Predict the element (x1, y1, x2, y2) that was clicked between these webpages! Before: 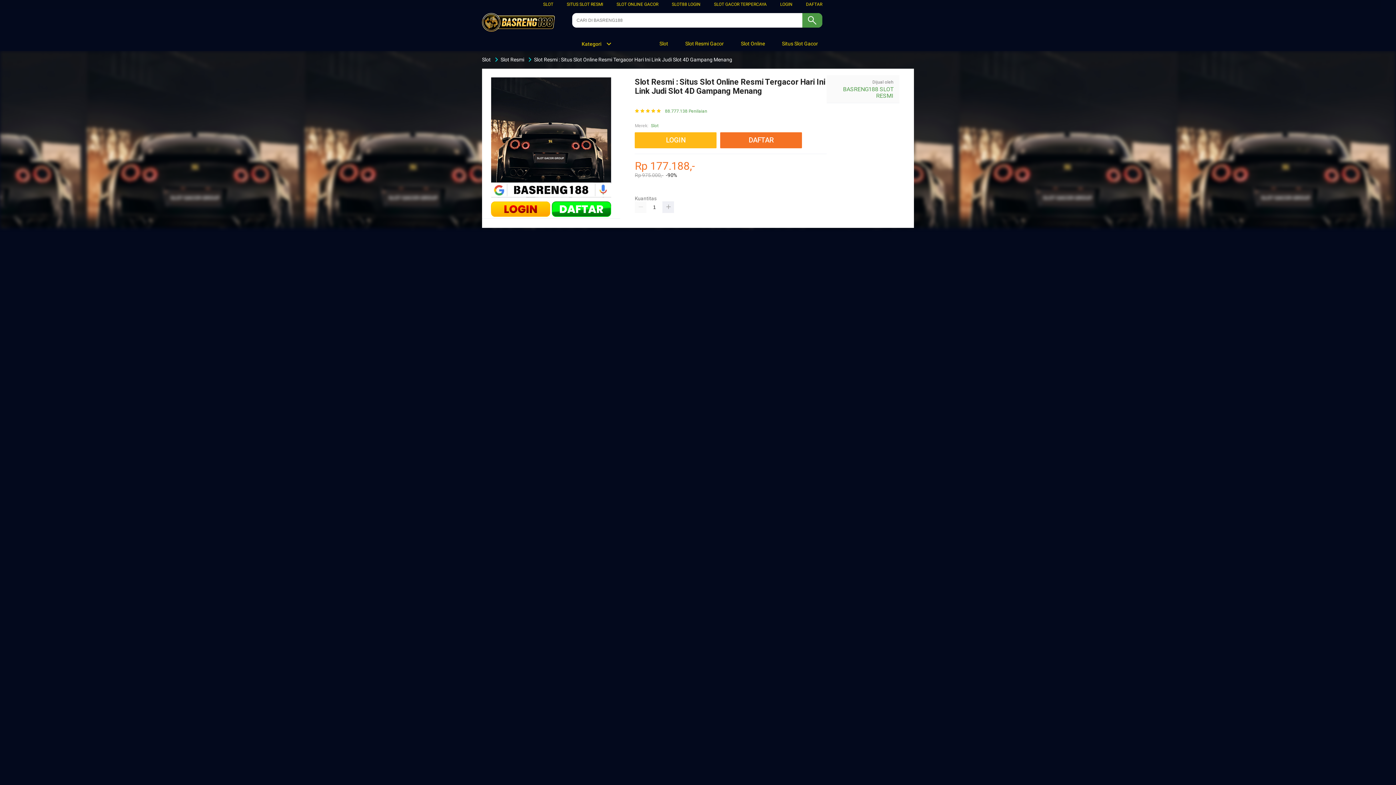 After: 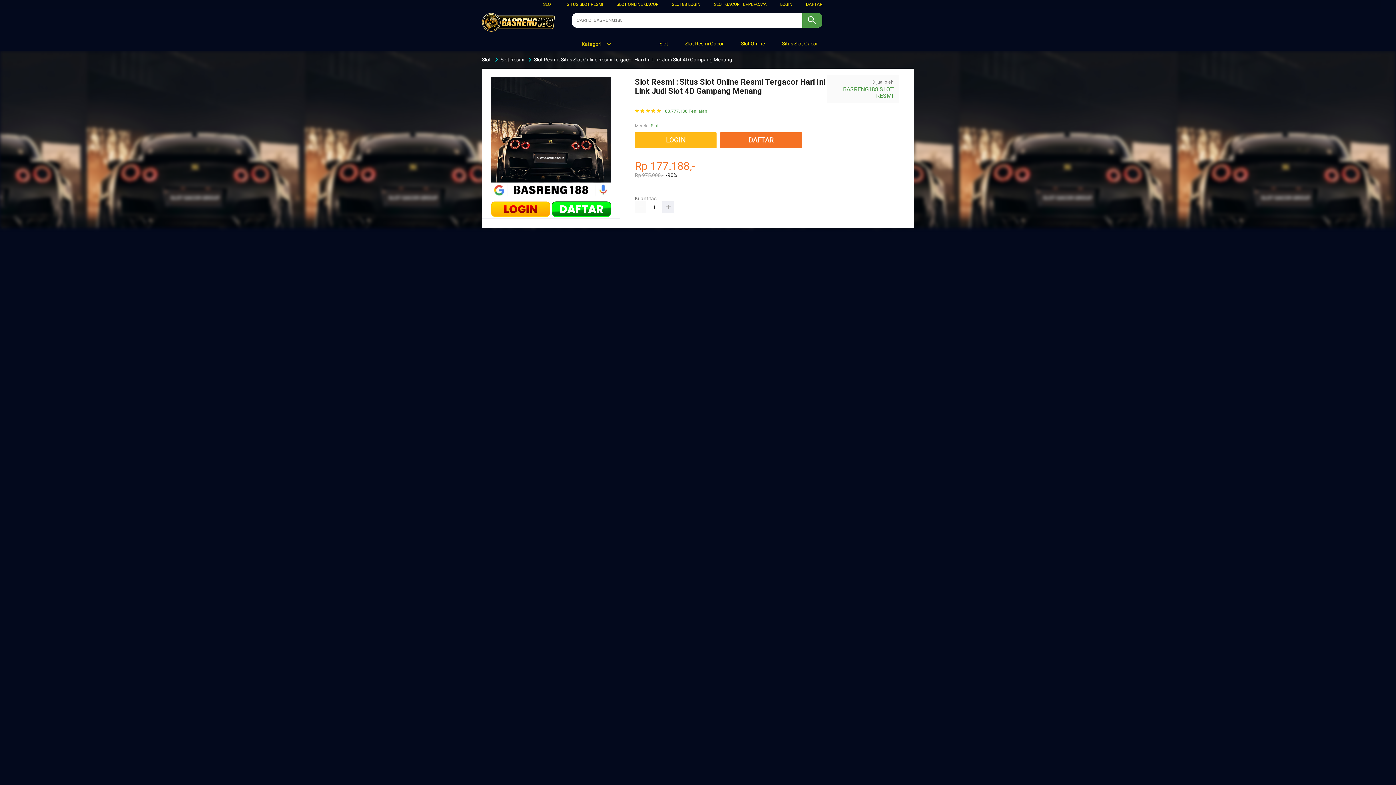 Action: label:  Slot bbox: (650, 36, 672, 50)